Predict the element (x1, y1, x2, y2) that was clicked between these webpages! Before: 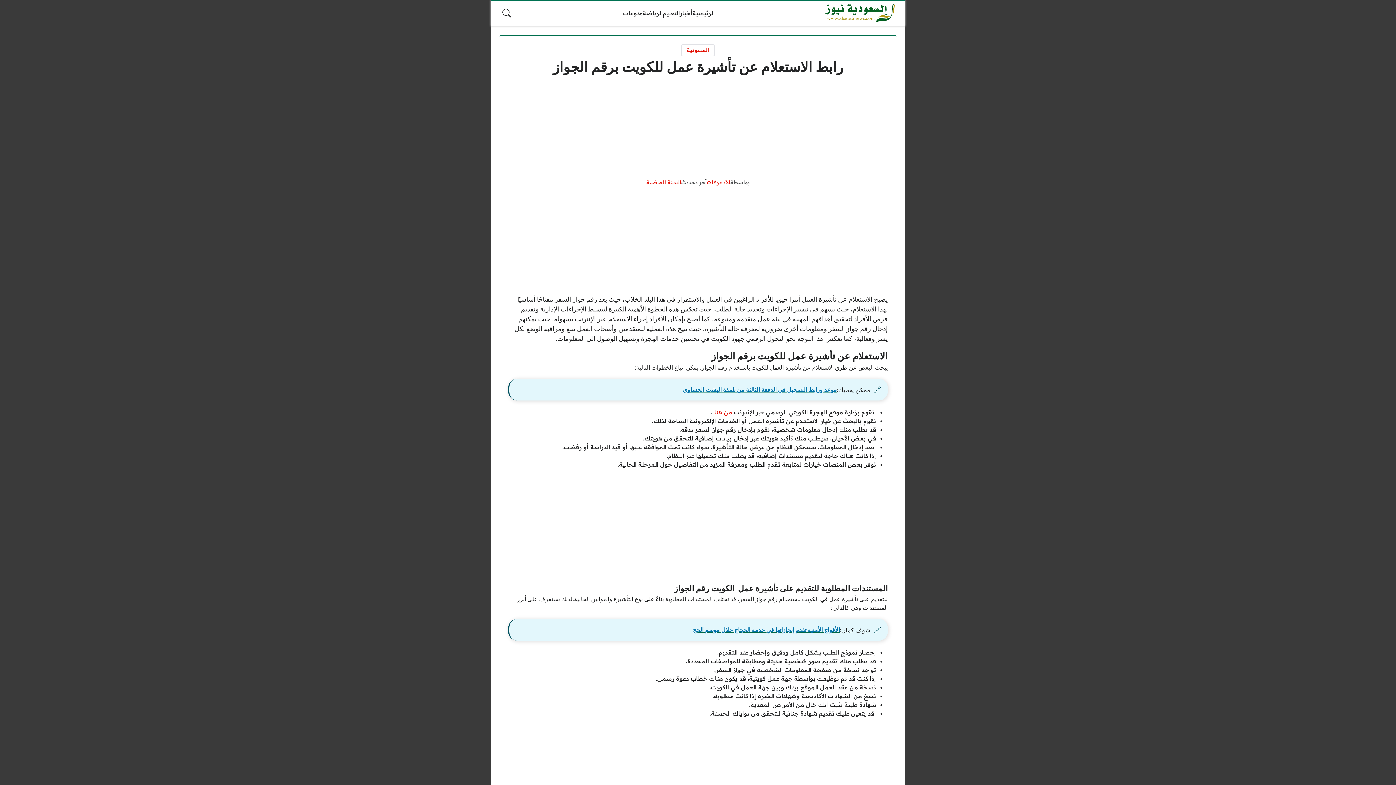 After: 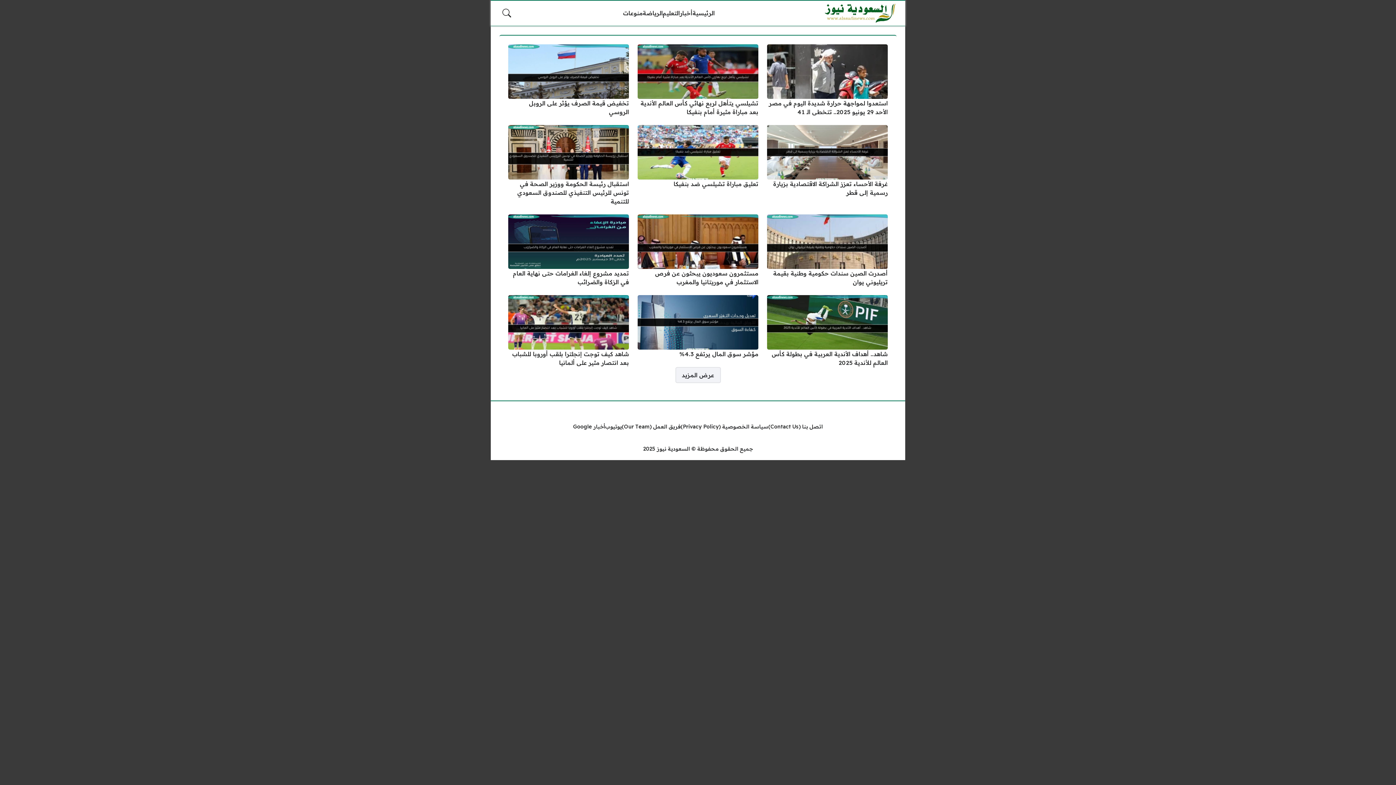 Action: bbox: (824, 2, 896, 23)